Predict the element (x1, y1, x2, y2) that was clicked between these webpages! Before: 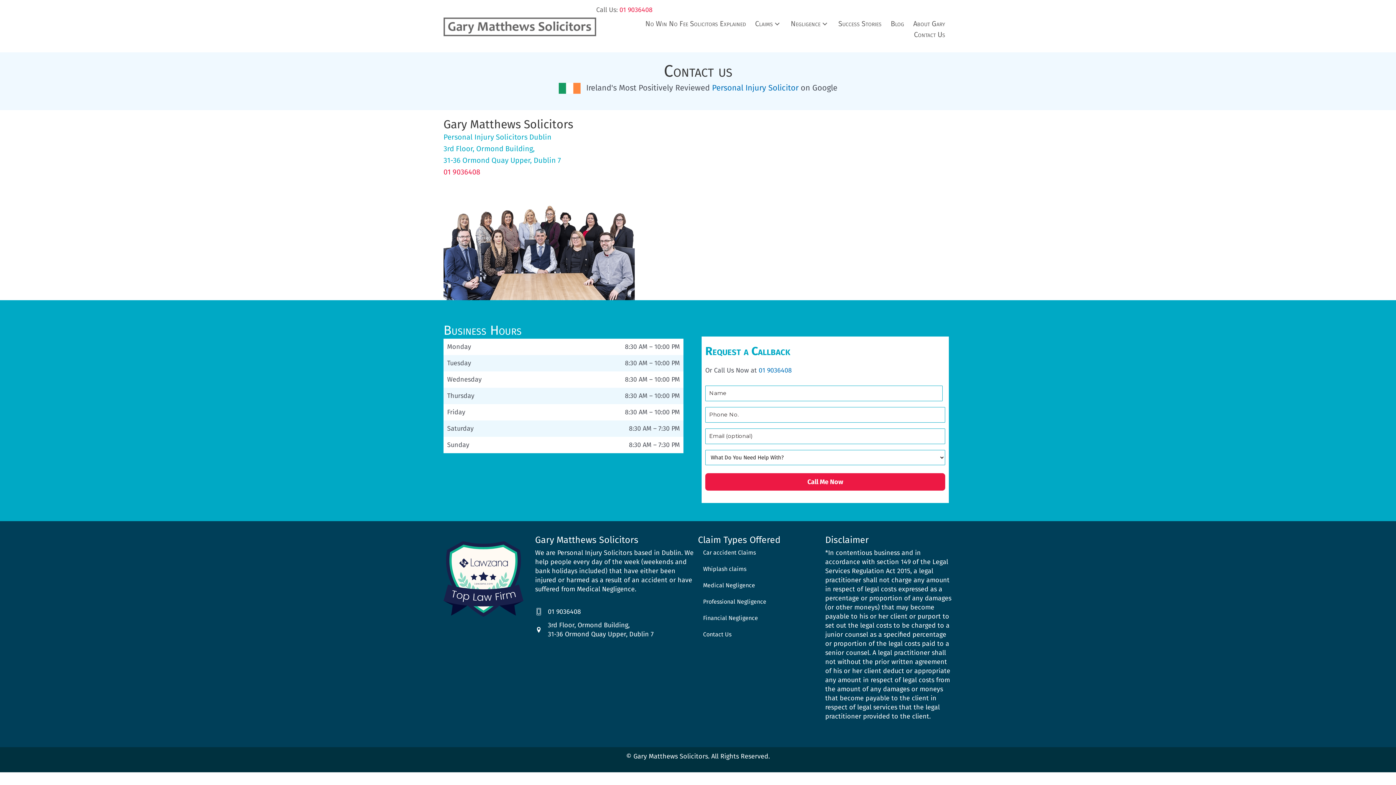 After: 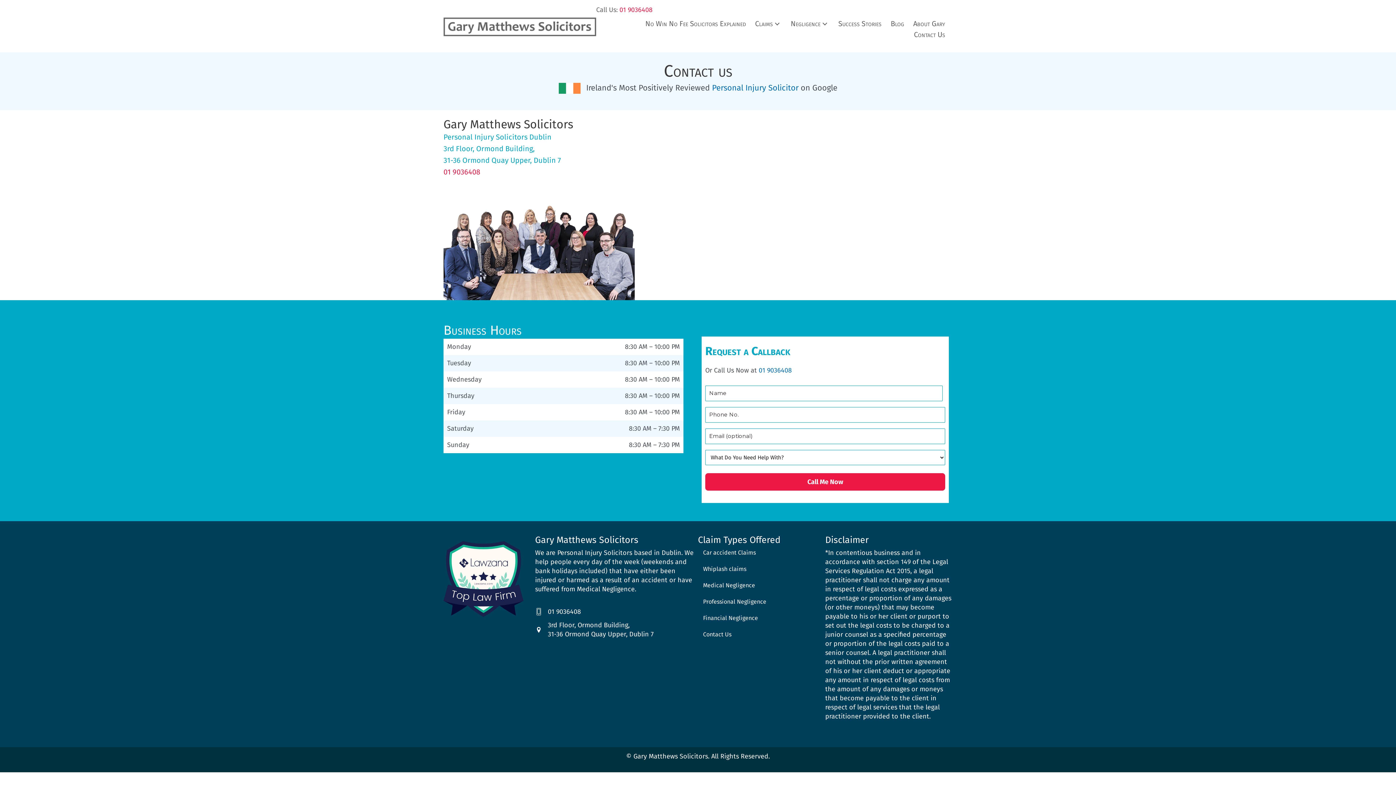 Action: label: Contact Us bbox: (698, 626, 825, 642)